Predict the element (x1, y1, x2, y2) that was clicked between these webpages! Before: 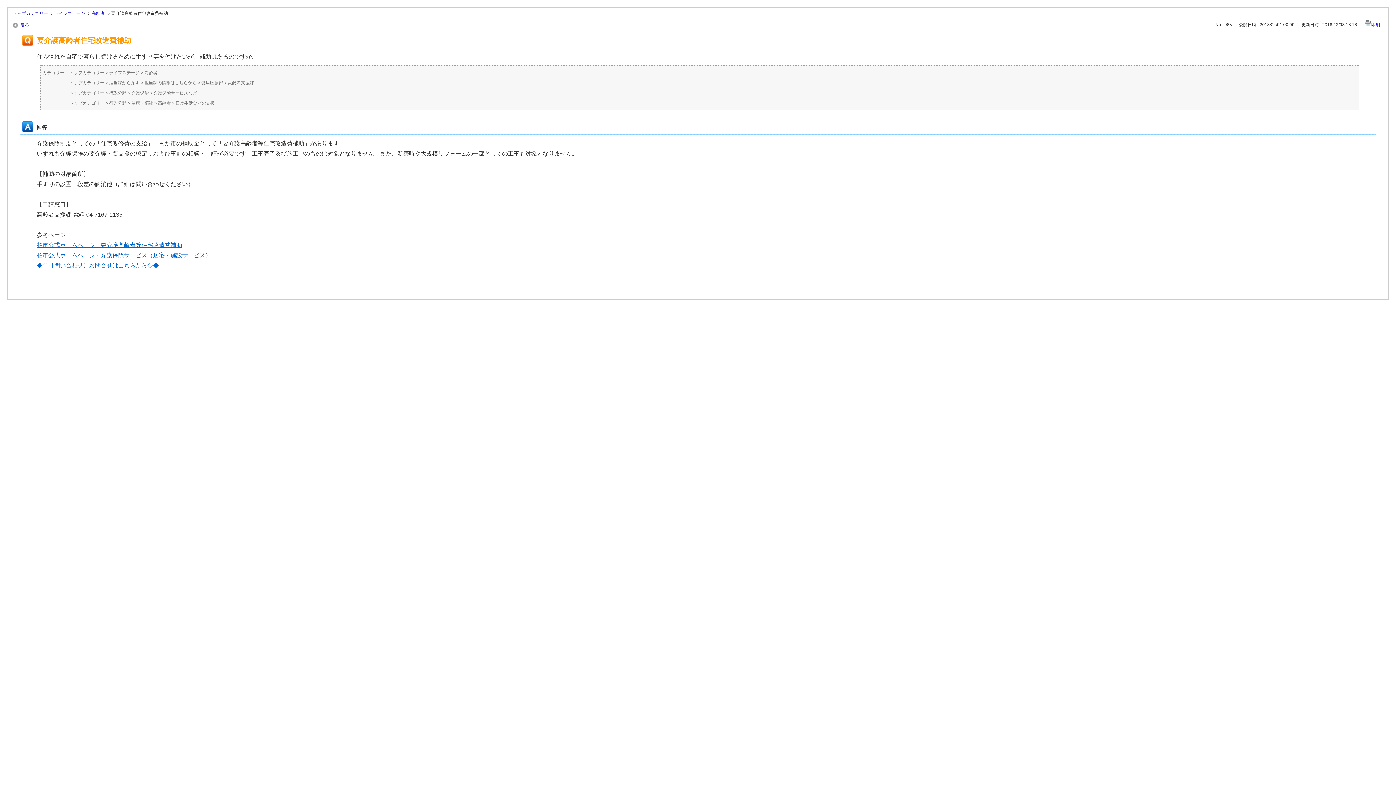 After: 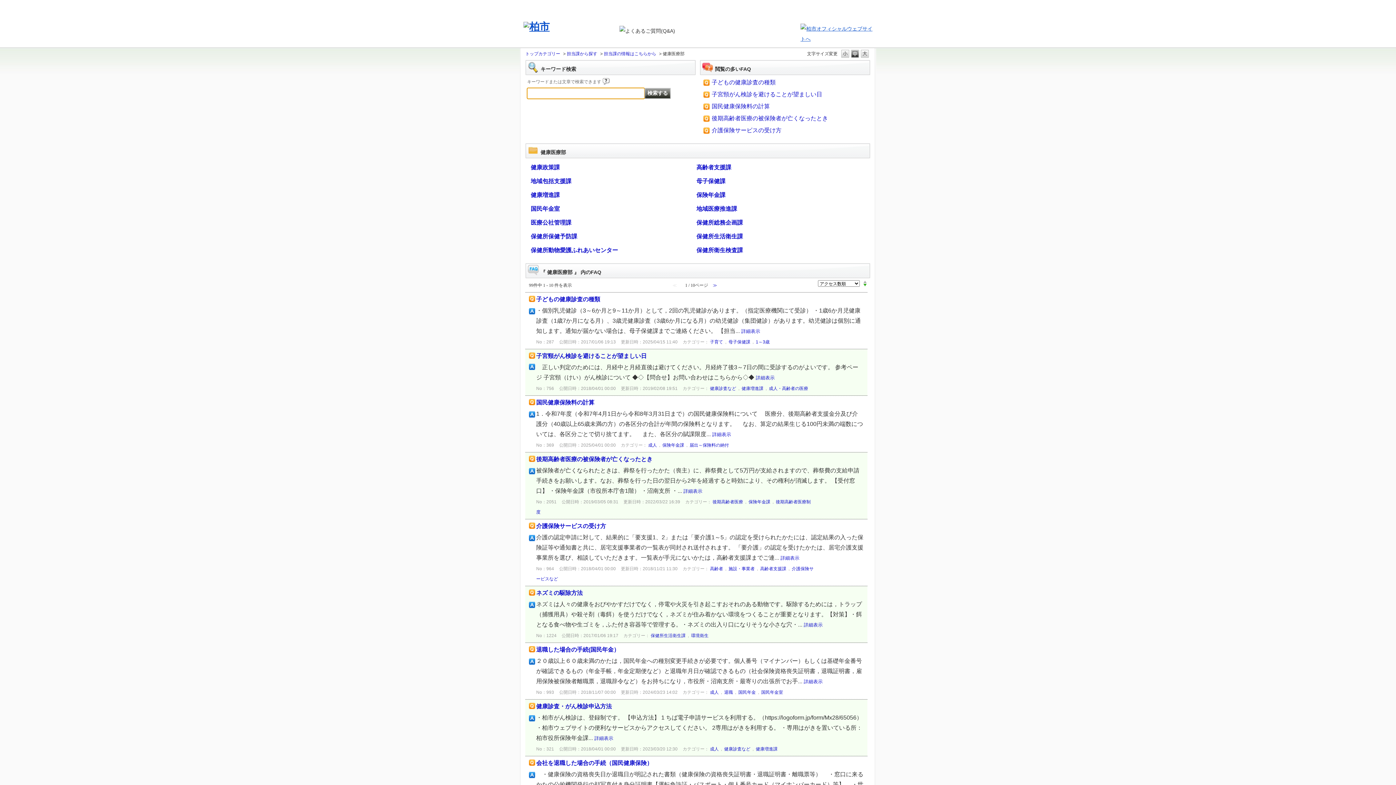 Action: bbox: (201, 77, 223, 88) label: 健康医療部